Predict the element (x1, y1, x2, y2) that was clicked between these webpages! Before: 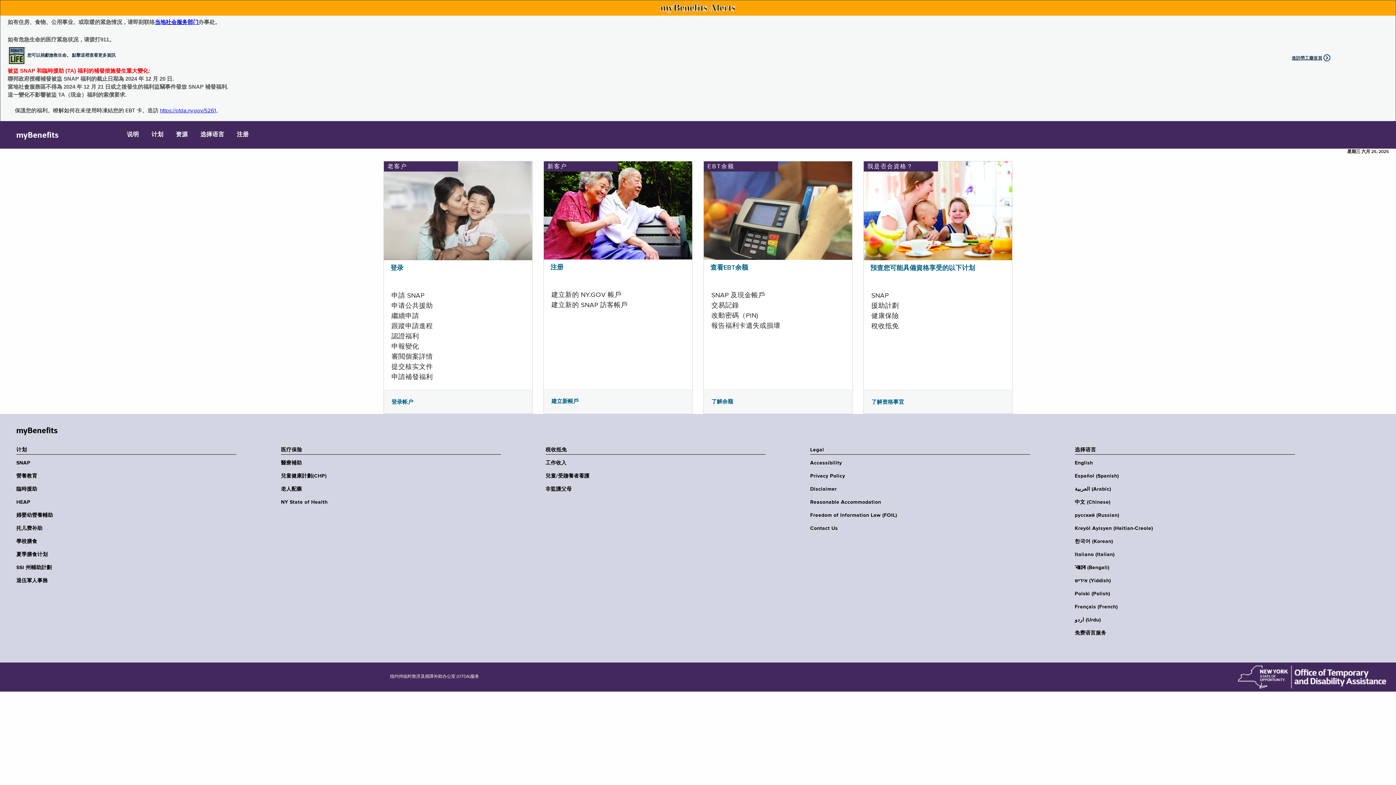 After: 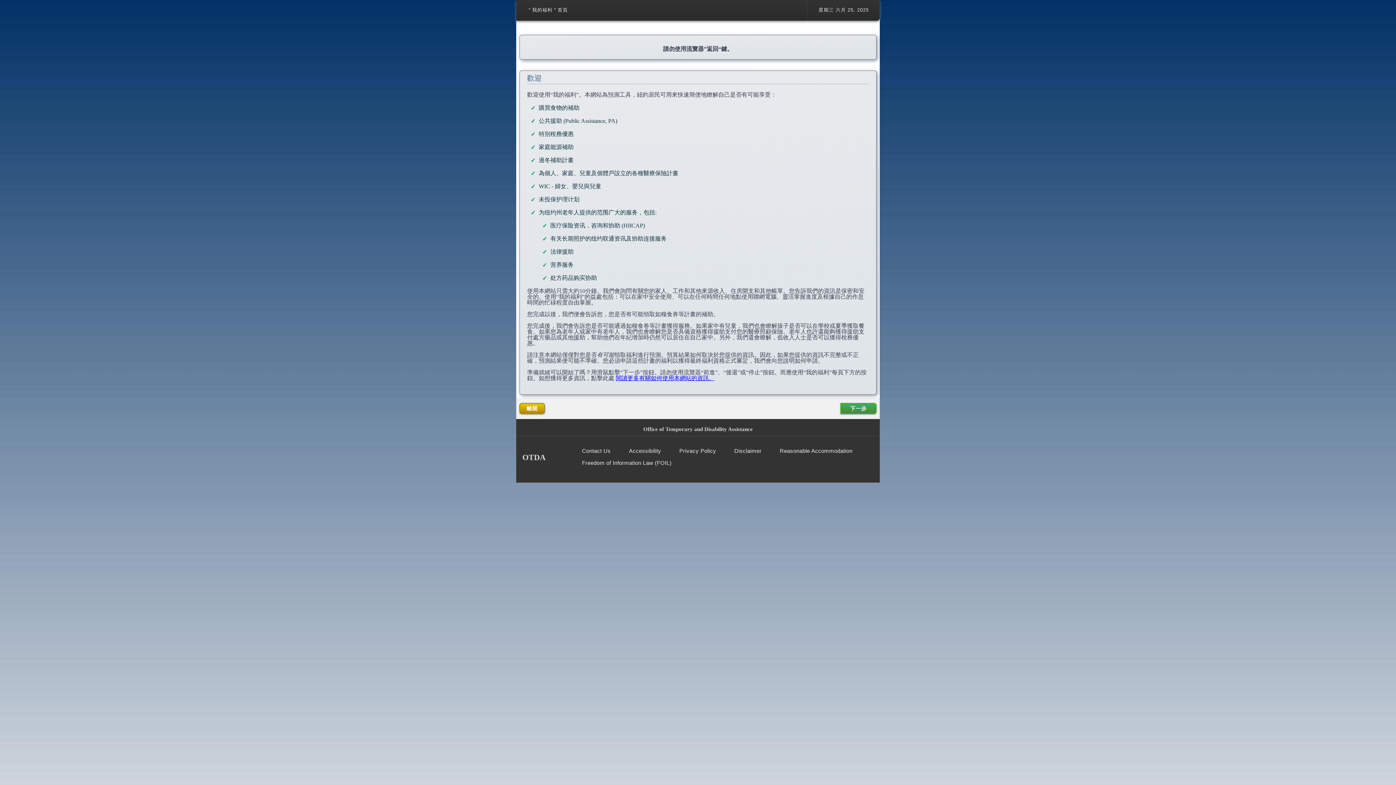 Action: bbox: (864, 207, 1012, 213)